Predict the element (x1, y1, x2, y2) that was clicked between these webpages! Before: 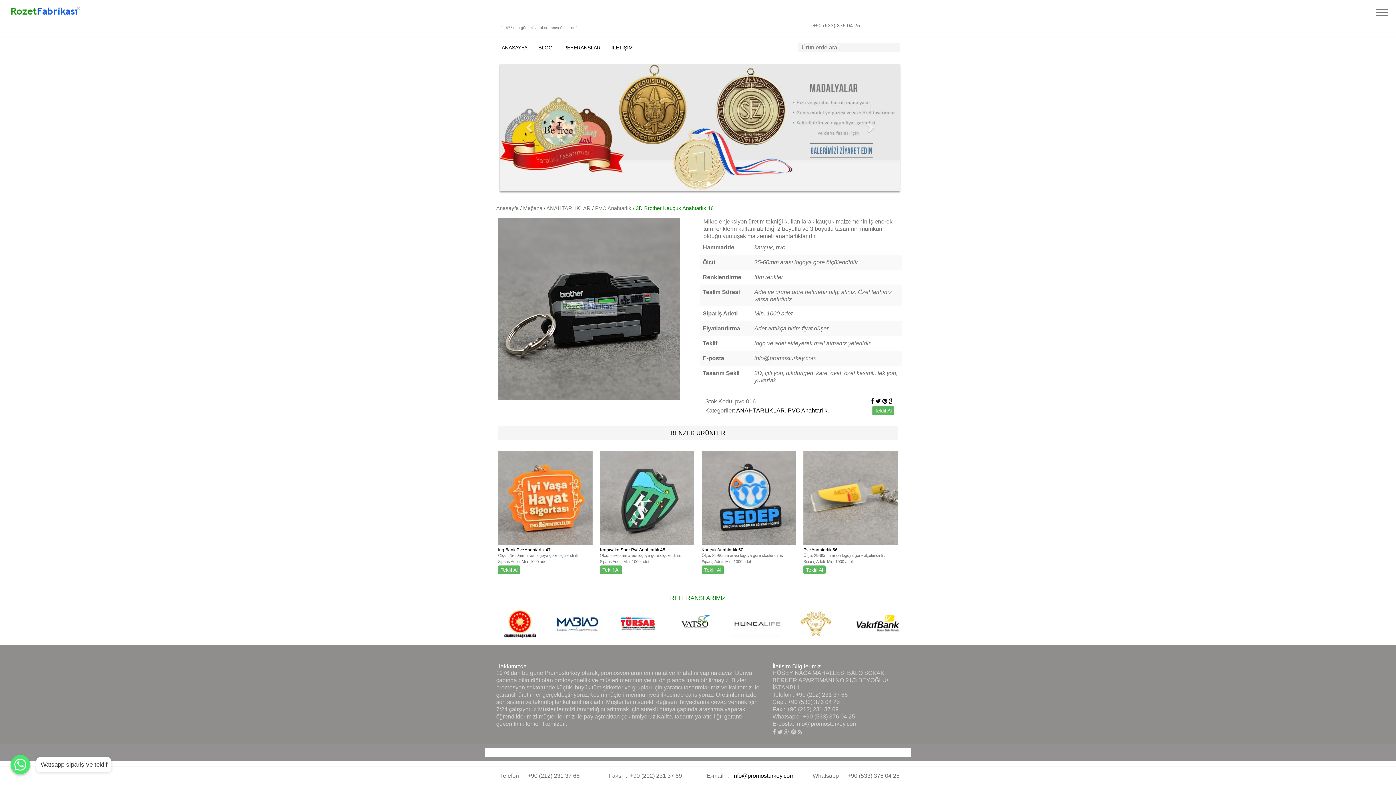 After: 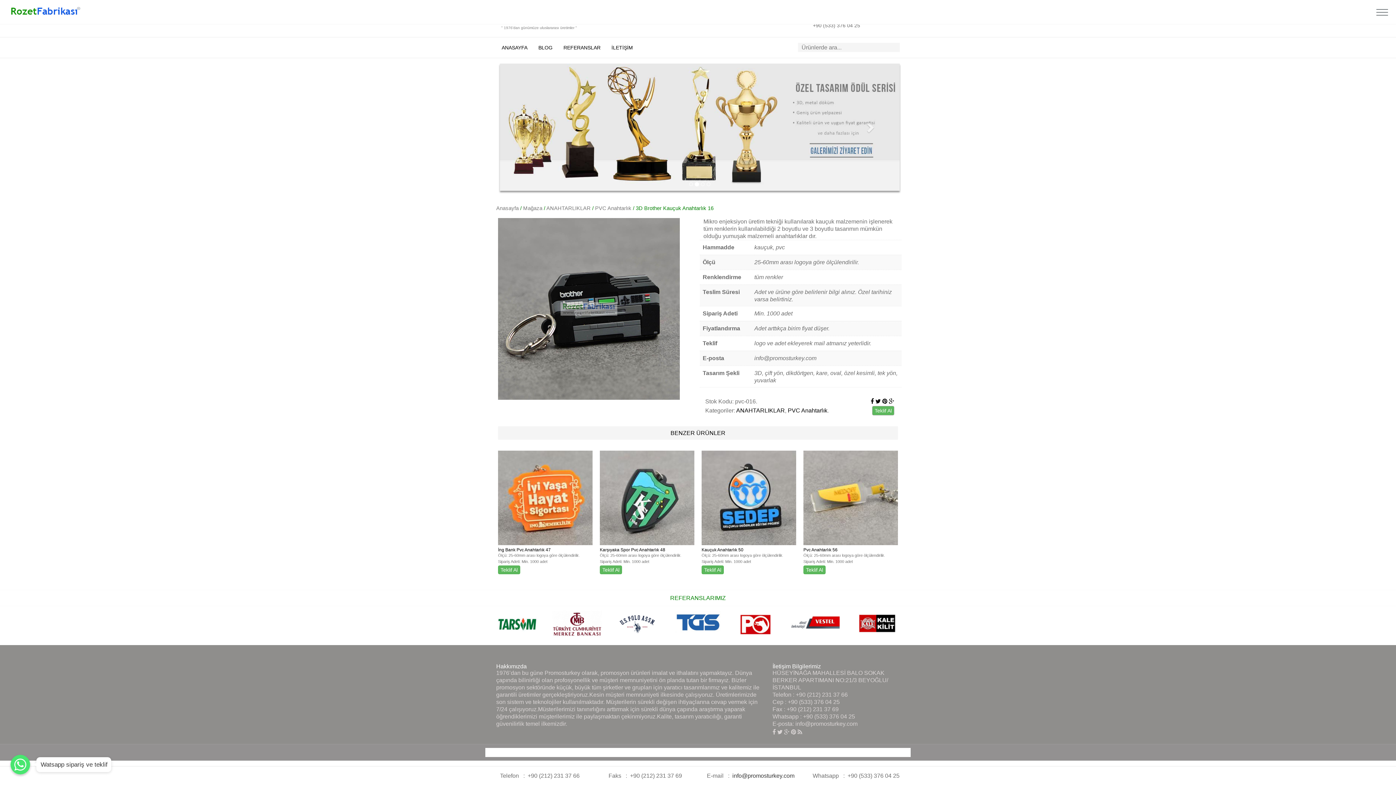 Action: bbox: (732, 773, 794, 779) label: info@promosturkey.com